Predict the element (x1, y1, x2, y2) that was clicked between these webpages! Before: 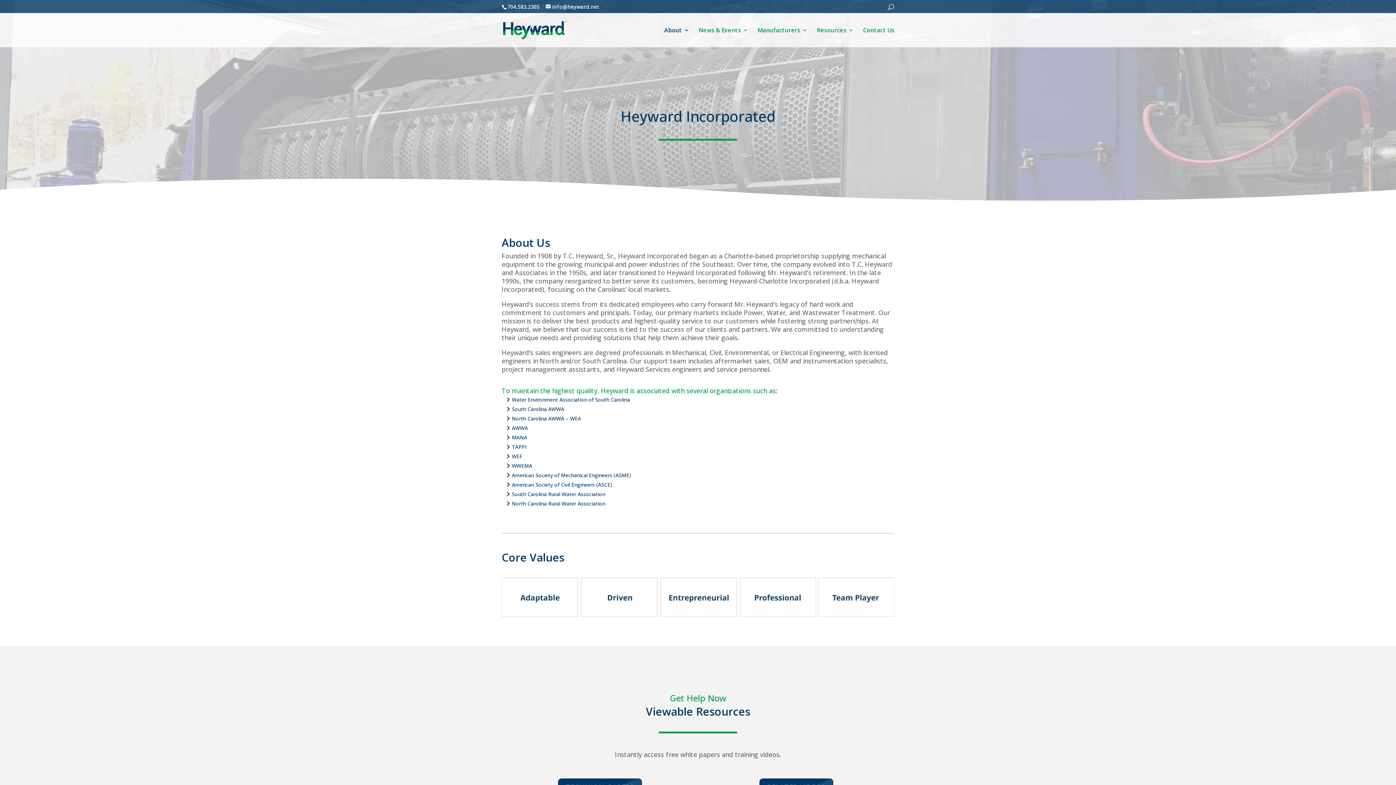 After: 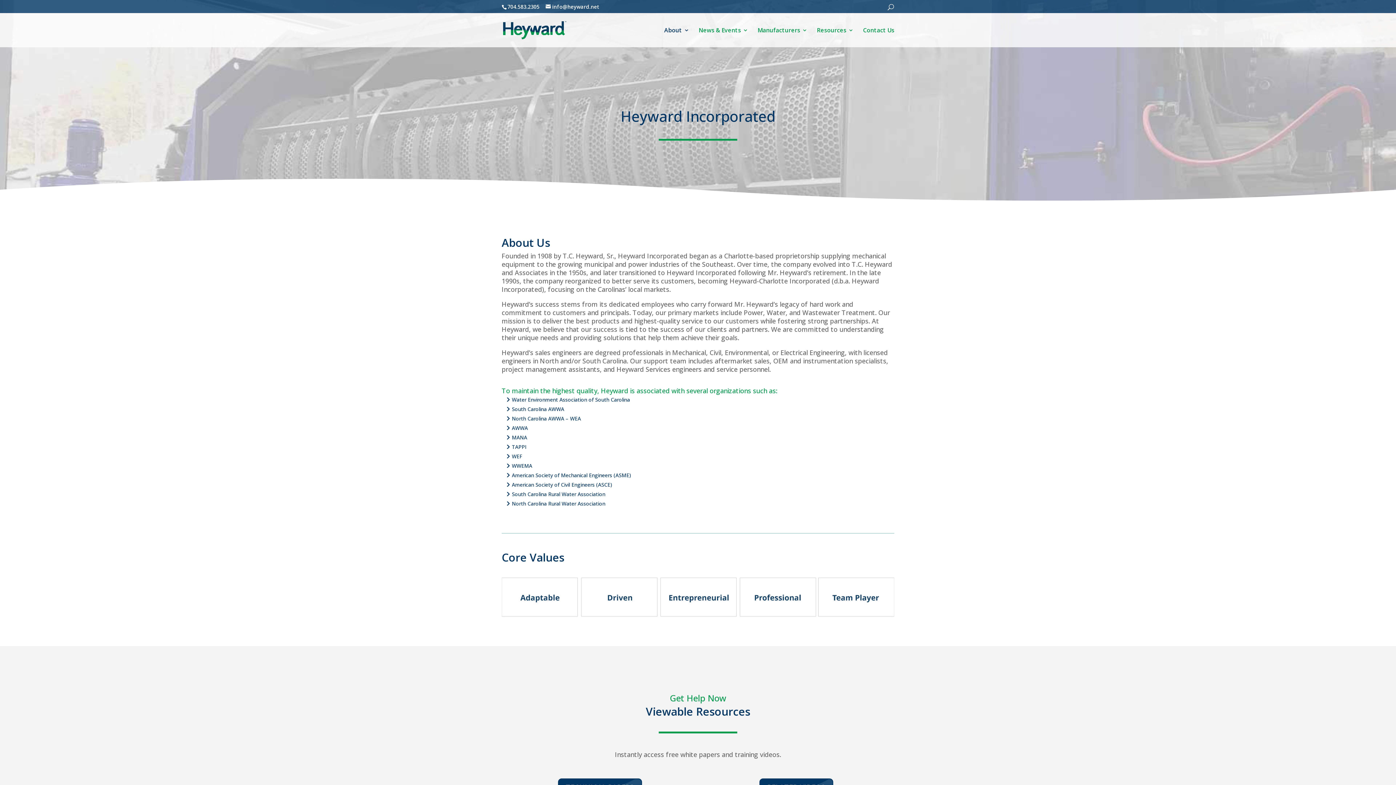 Action: bbox: (512, 452, 522, 459) label: WEF